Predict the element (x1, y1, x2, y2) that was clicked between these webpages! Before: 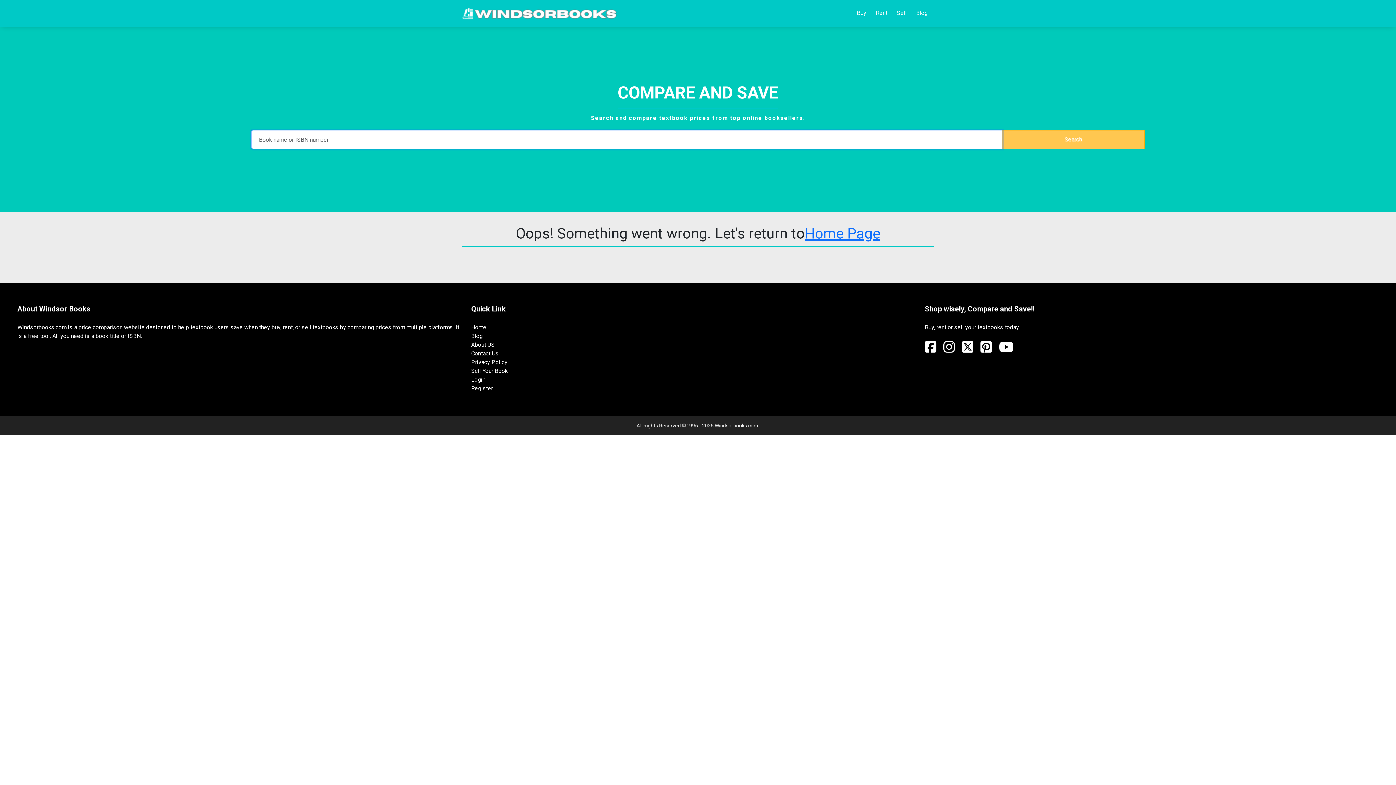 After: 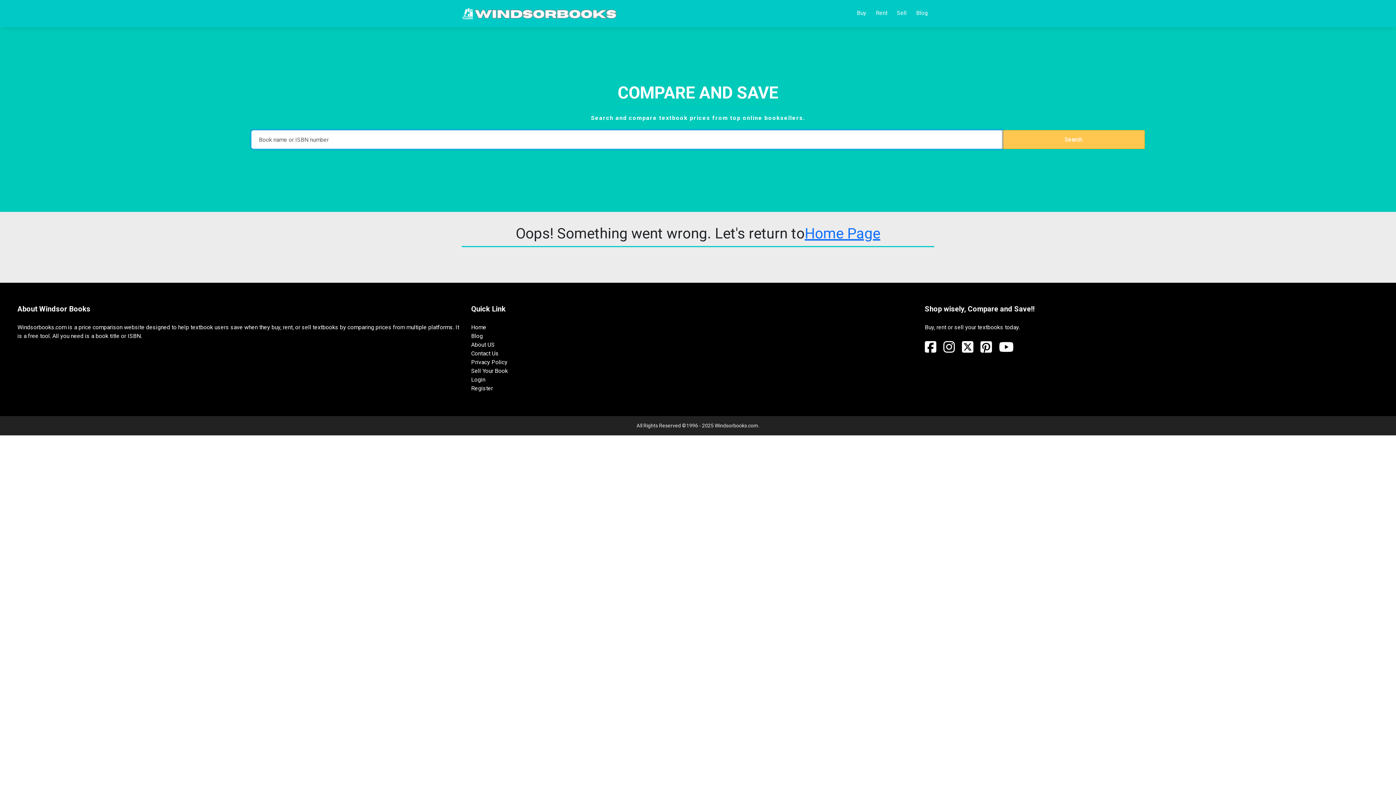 Action: label: Sell bbox: (894, 5, 909, 21)